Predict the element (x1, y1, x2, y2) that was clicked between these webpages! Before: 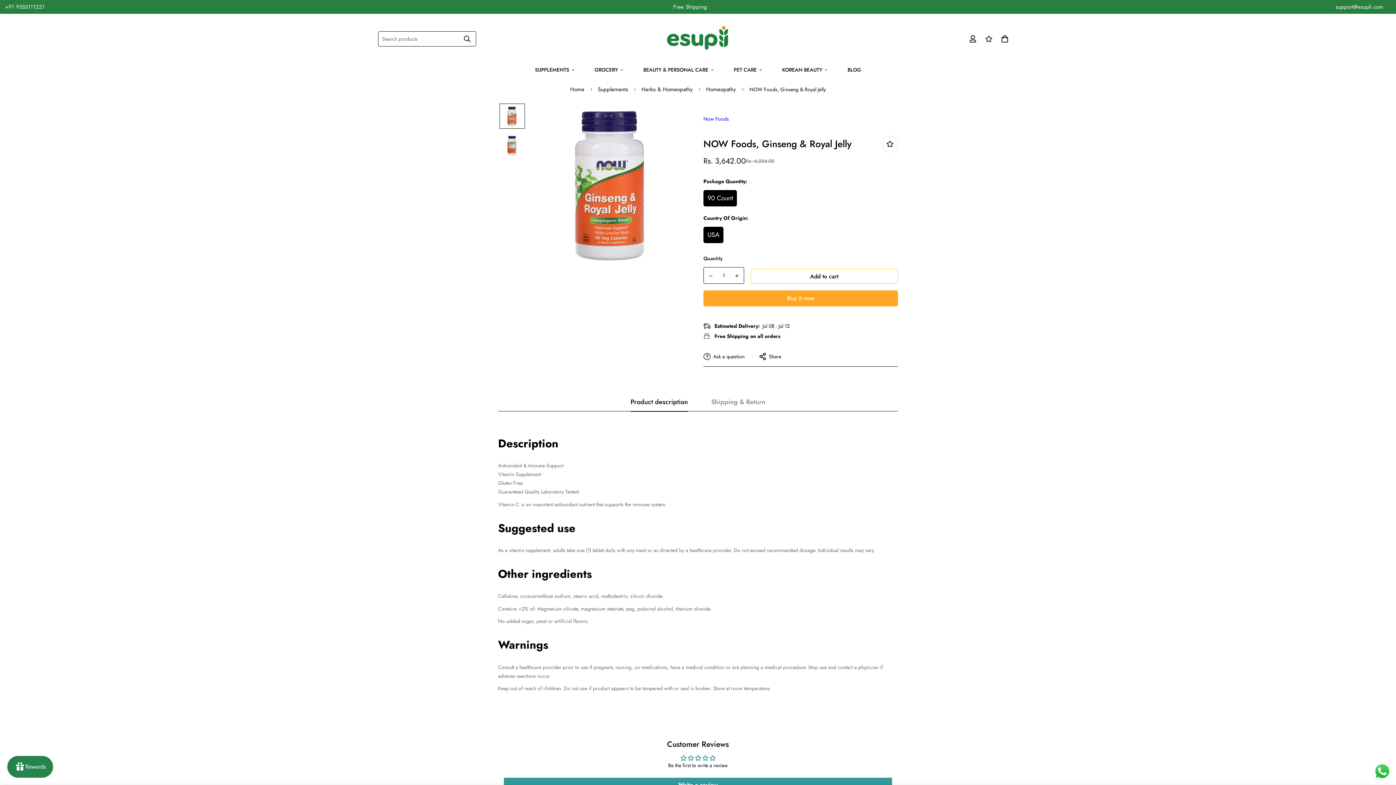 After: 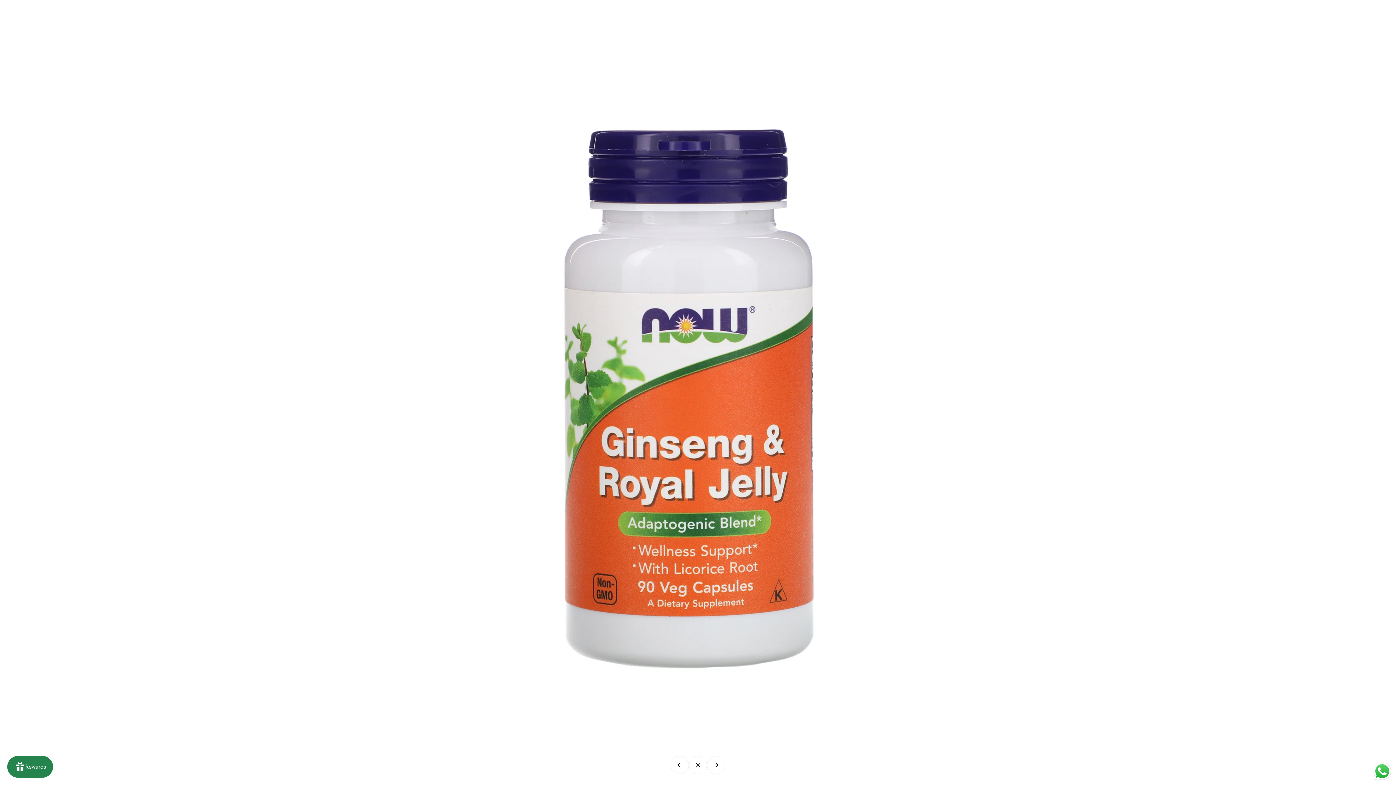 Action: bbox: (670, 109, 686, 126)